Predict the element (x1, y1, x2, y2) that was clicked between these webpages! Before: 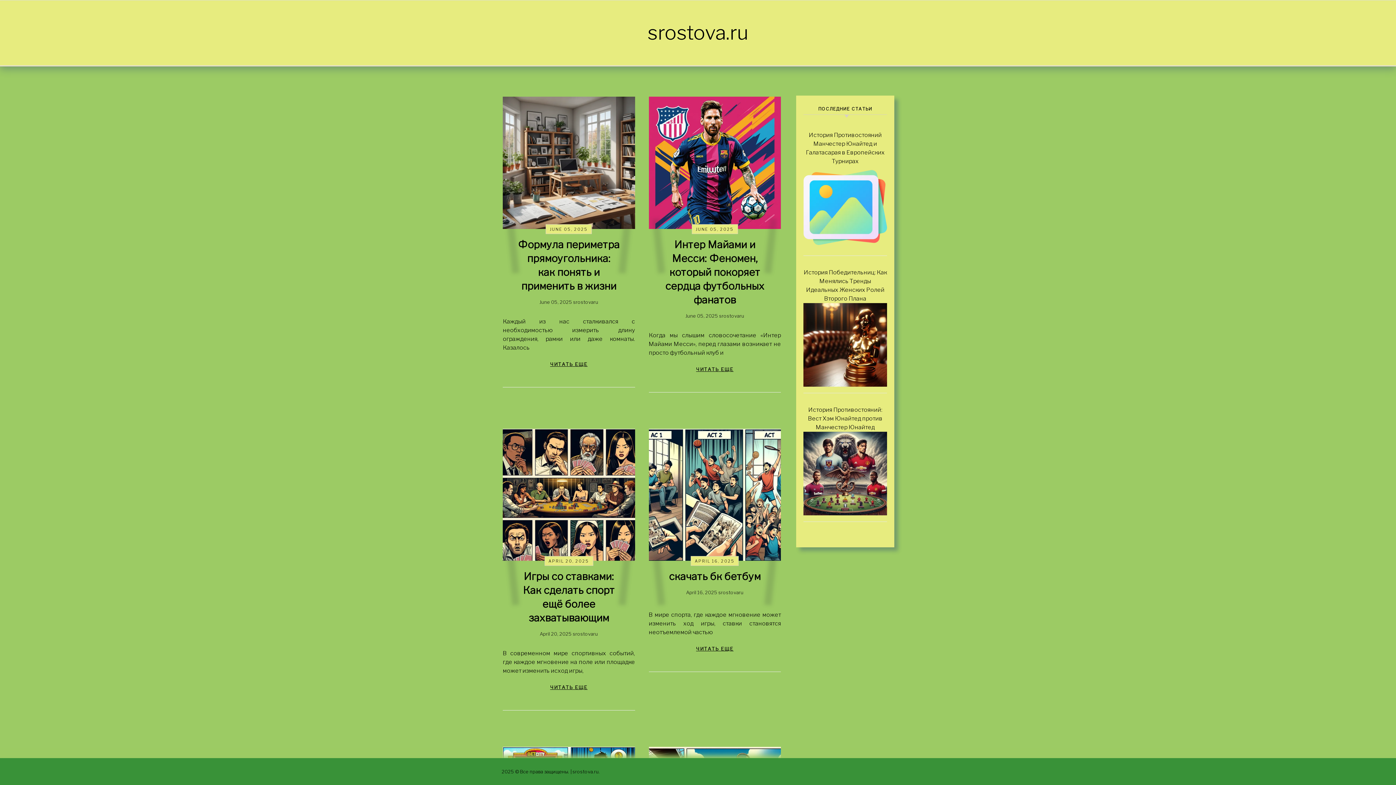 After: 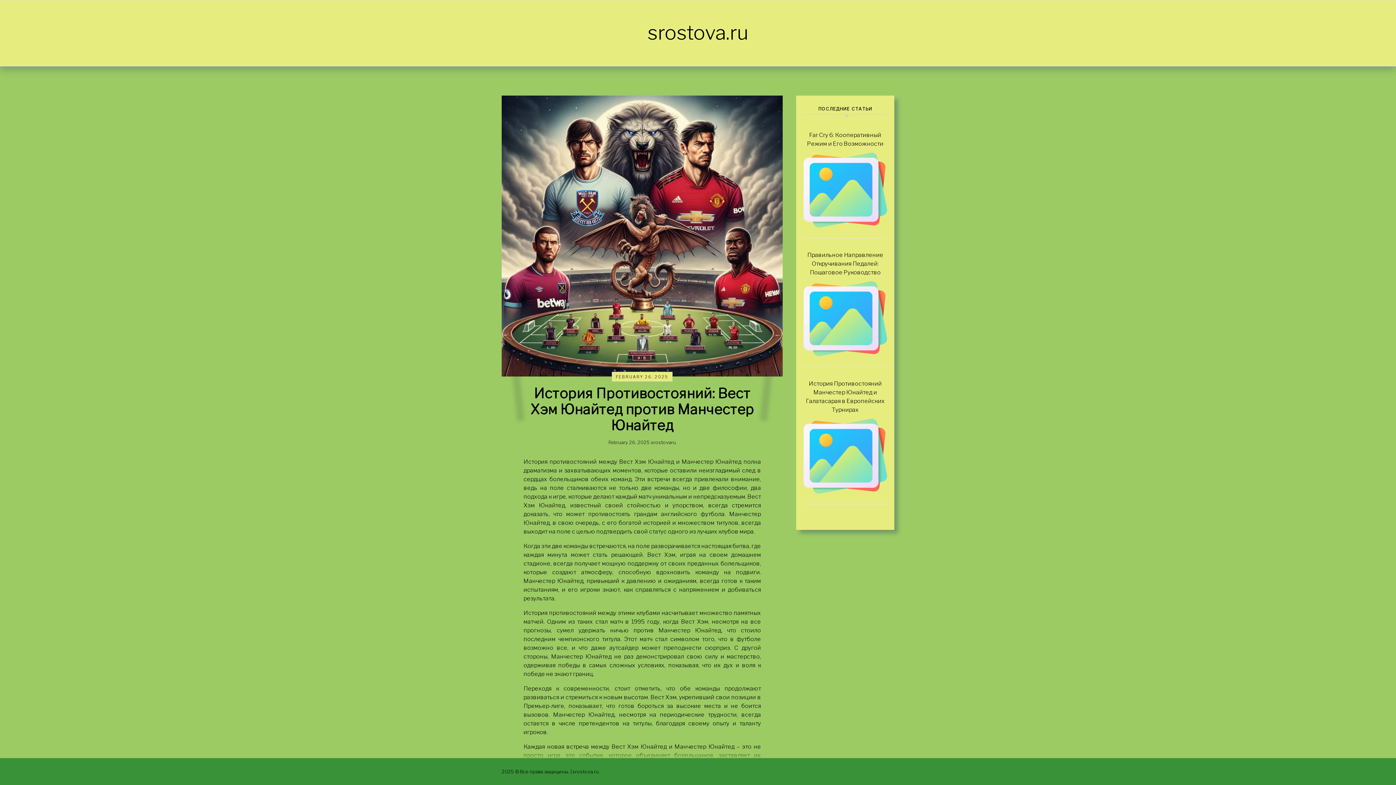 Action: bbox: (803, 405, 887, 517) label: История Противостояний: Вест Хэм Юнайтед против Манчестер Юнайтед